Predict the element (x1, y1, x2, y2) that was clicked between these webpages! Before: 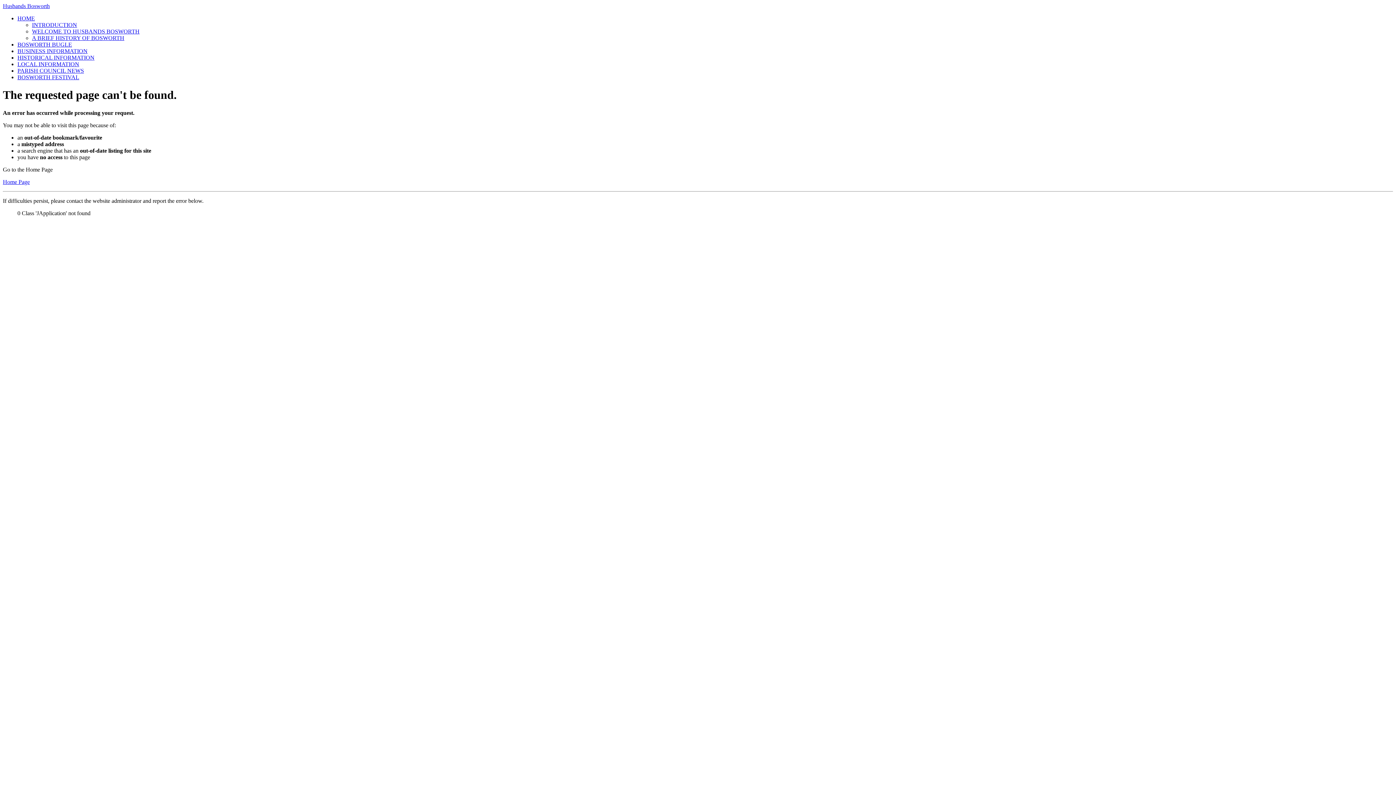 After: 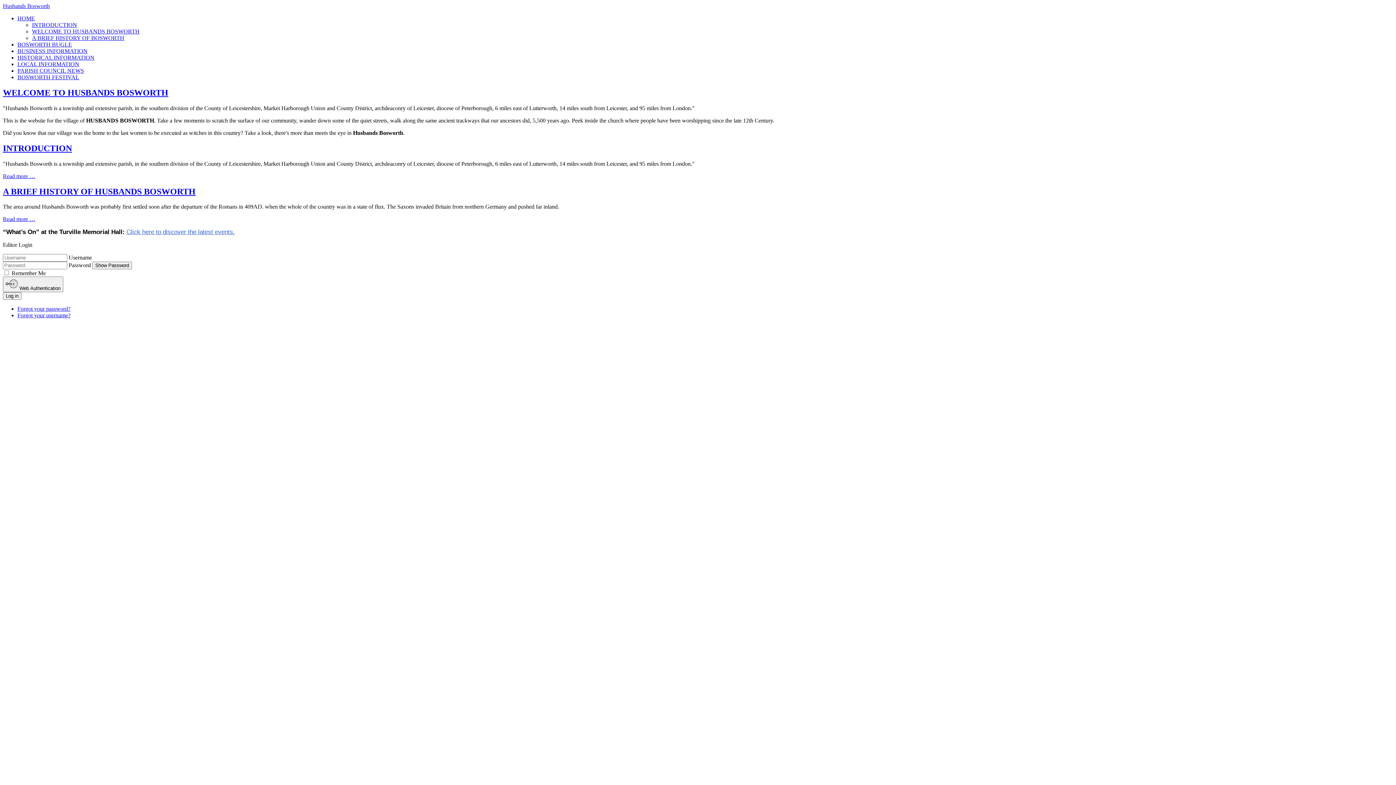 Action: label: Home Page bbox: (2, 178, 29, 185)